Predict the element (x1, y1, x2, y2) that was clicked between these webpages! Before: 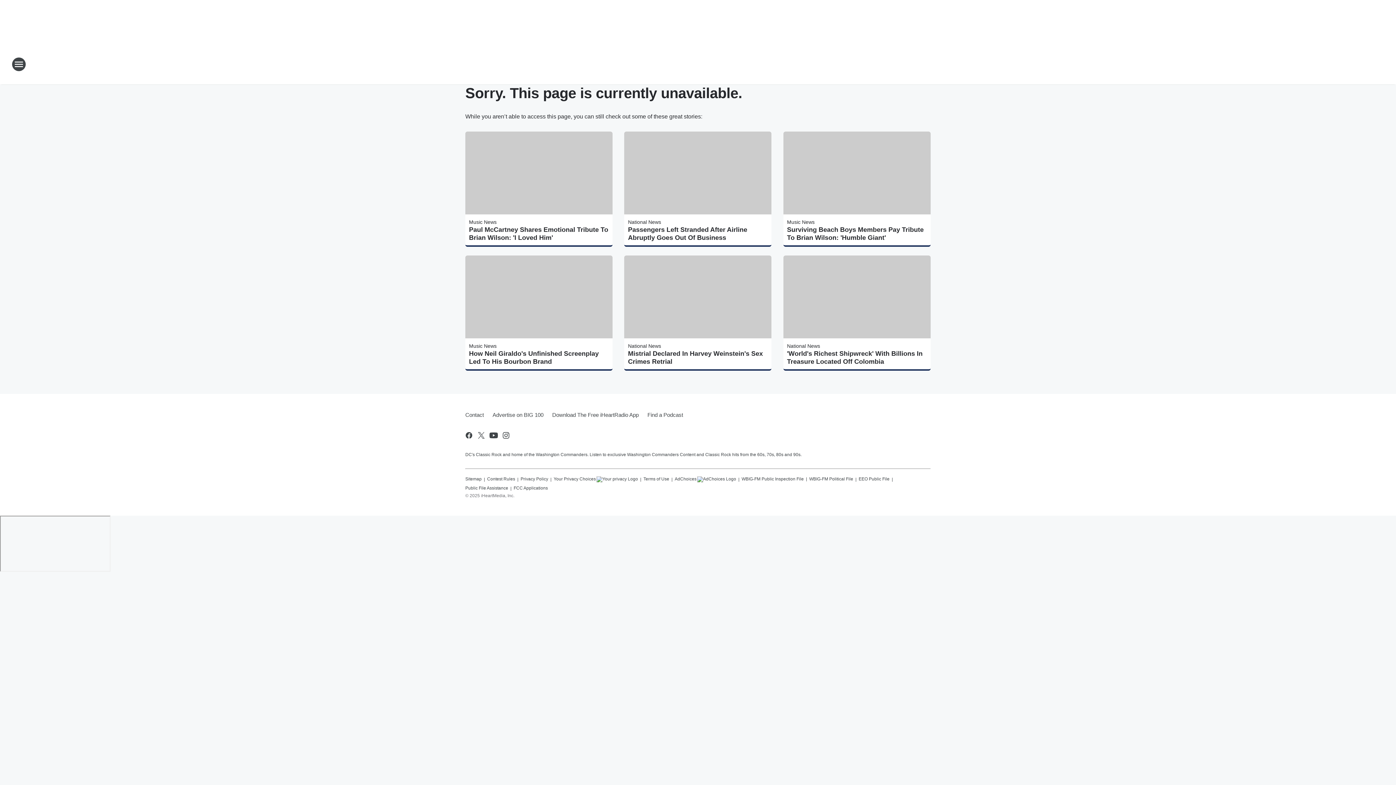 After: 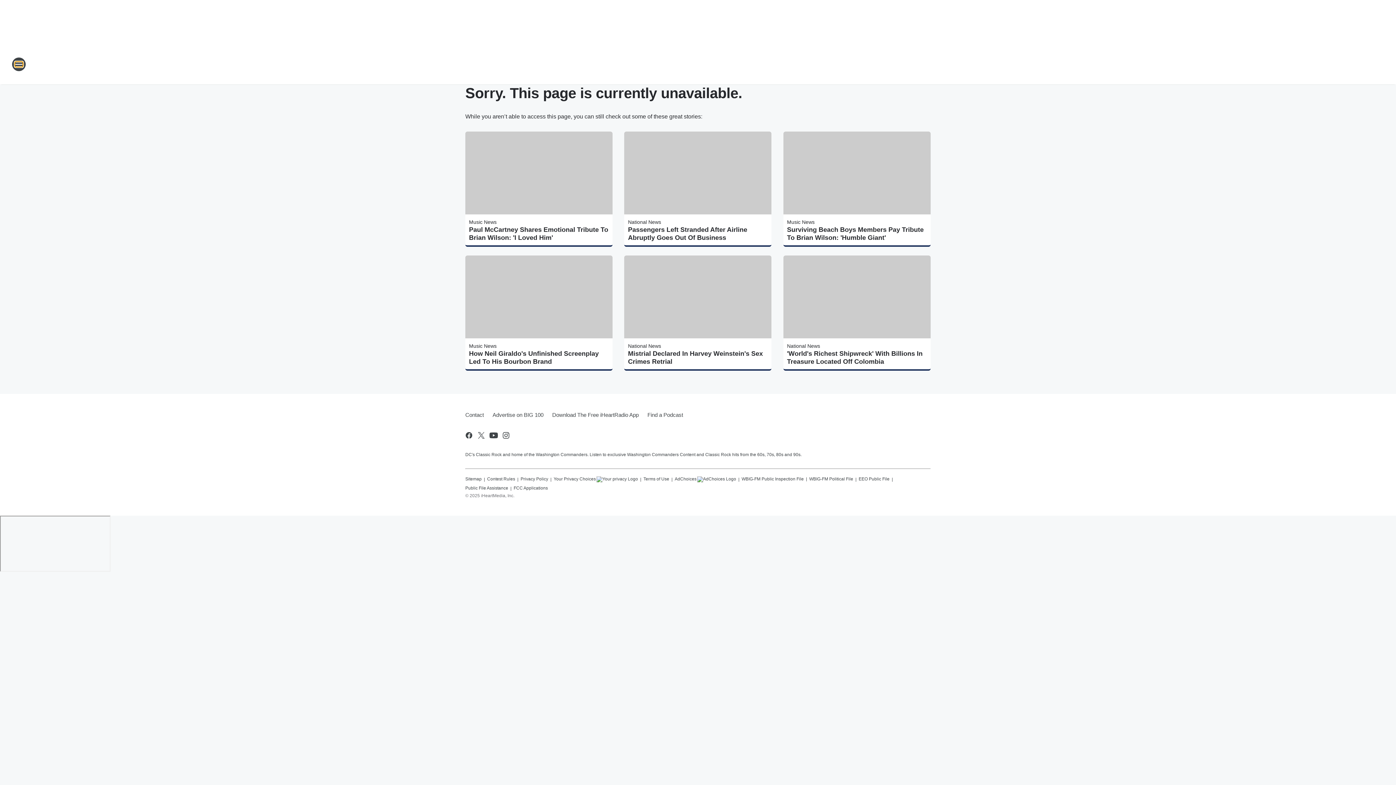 Action: bbox: (11, 57, 26, 71) label: Open Site Navigation